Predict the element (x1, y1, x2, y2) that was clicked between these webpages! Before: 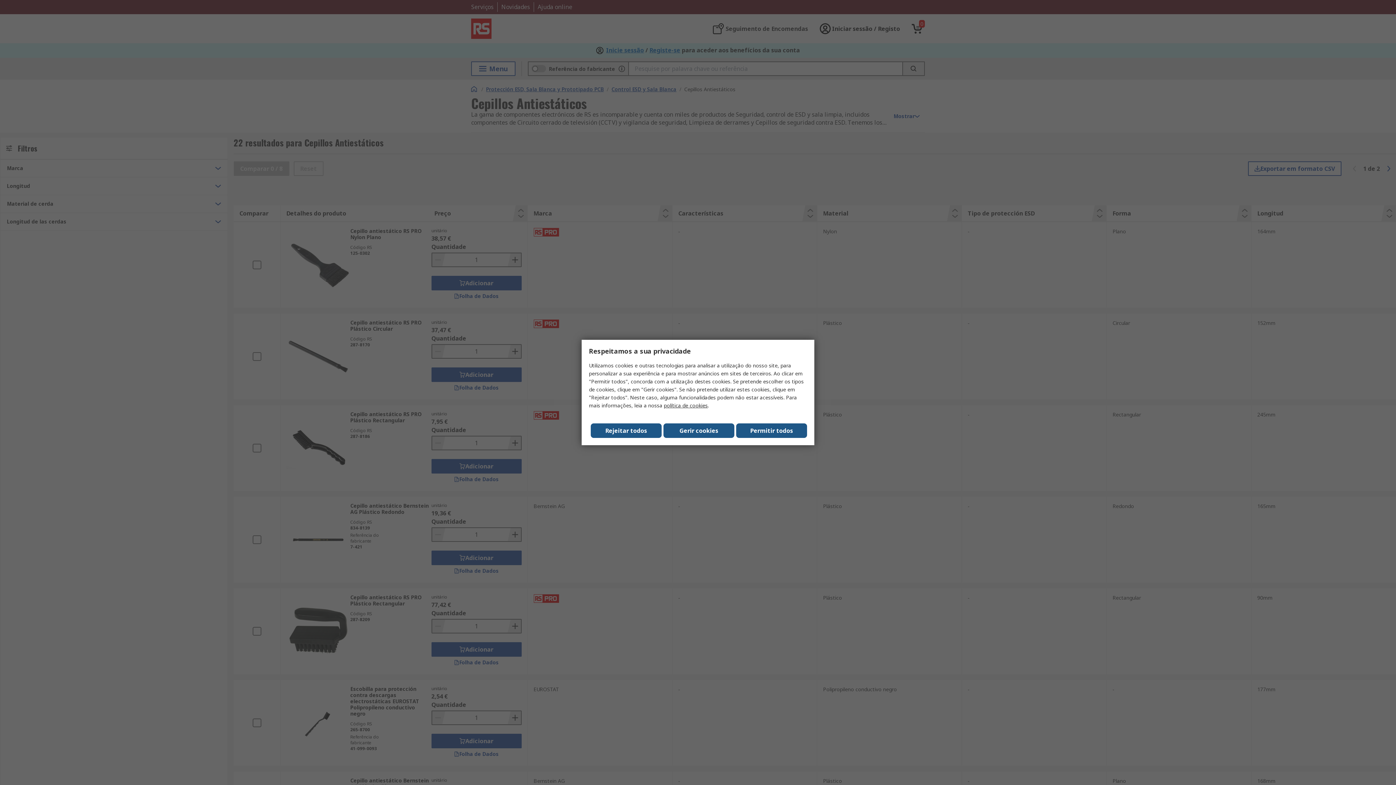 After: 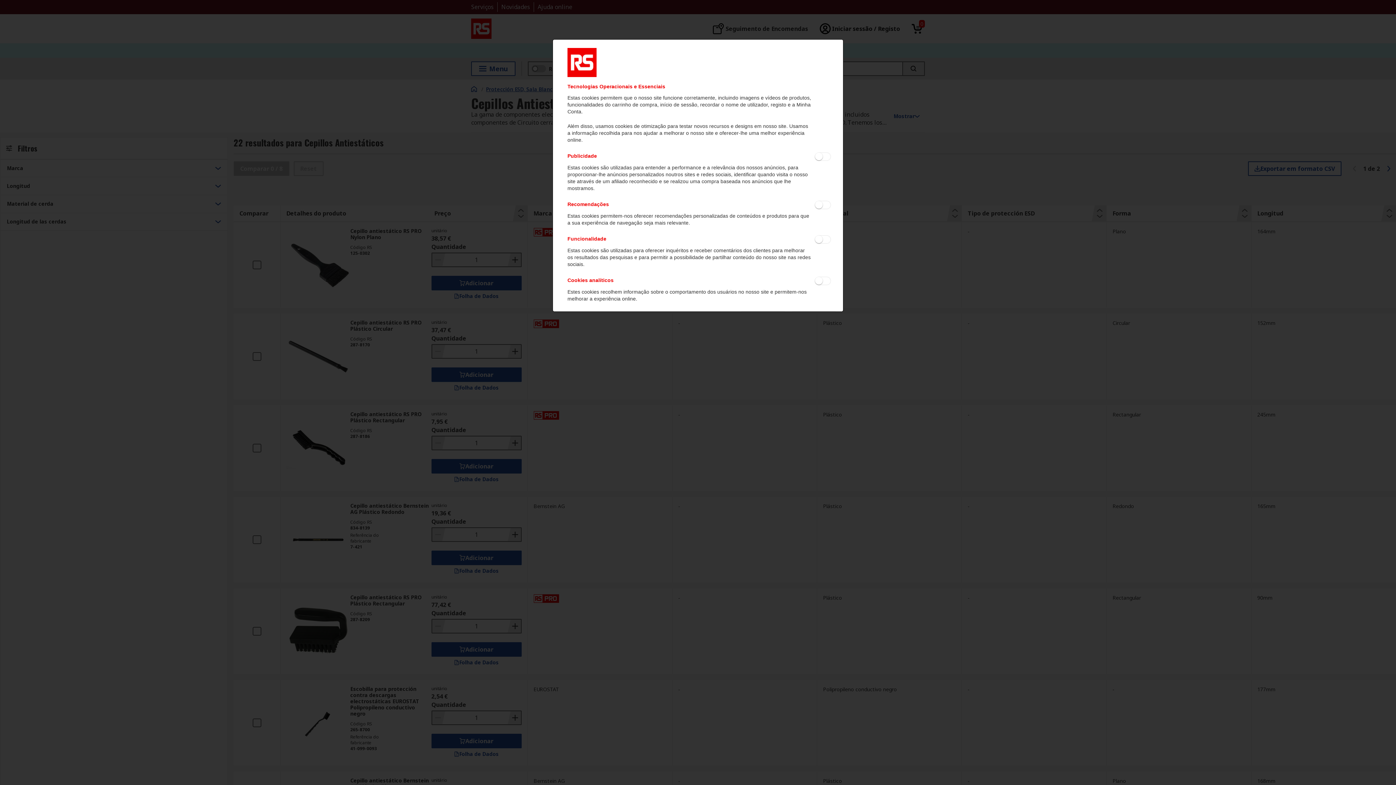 Action: bbox: (663, 423, 734, 438) label: Gerir cookies